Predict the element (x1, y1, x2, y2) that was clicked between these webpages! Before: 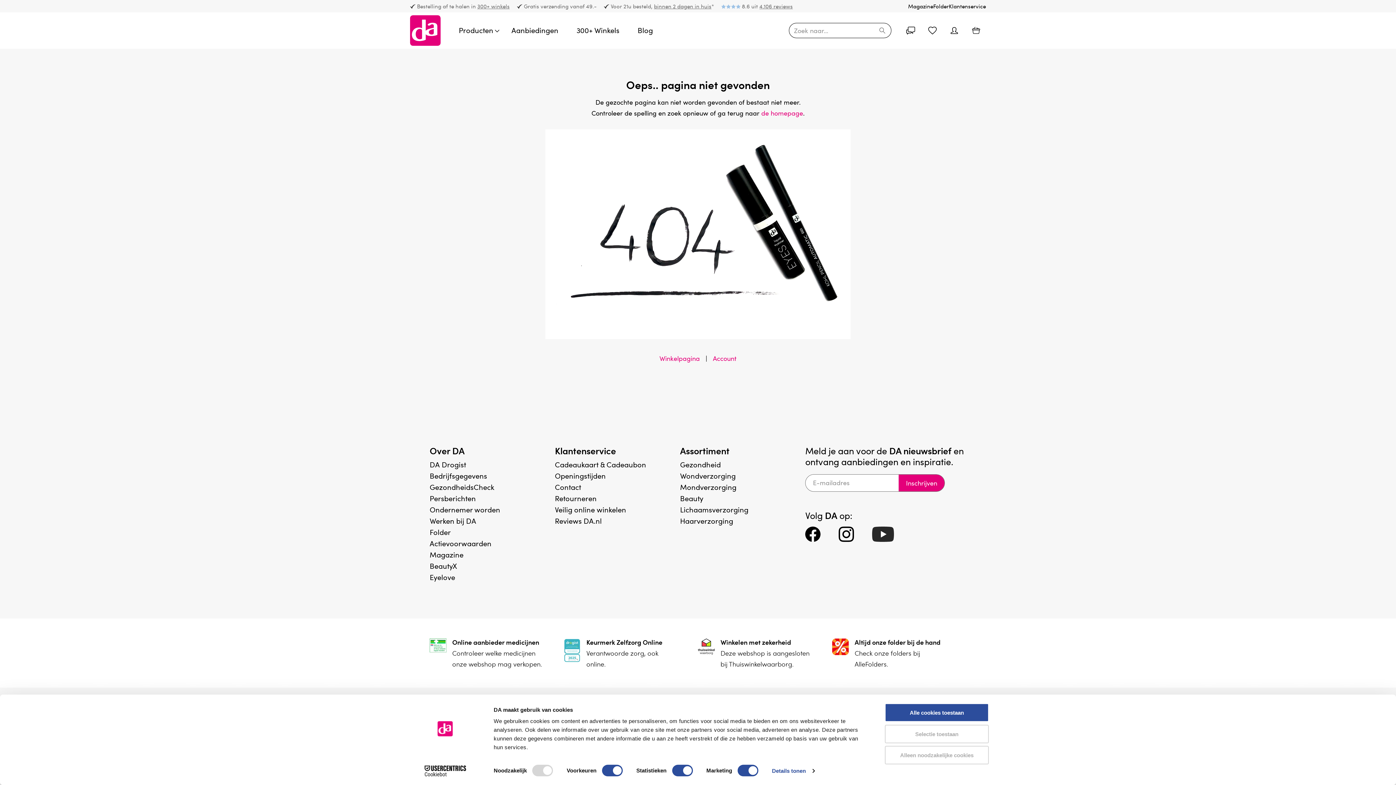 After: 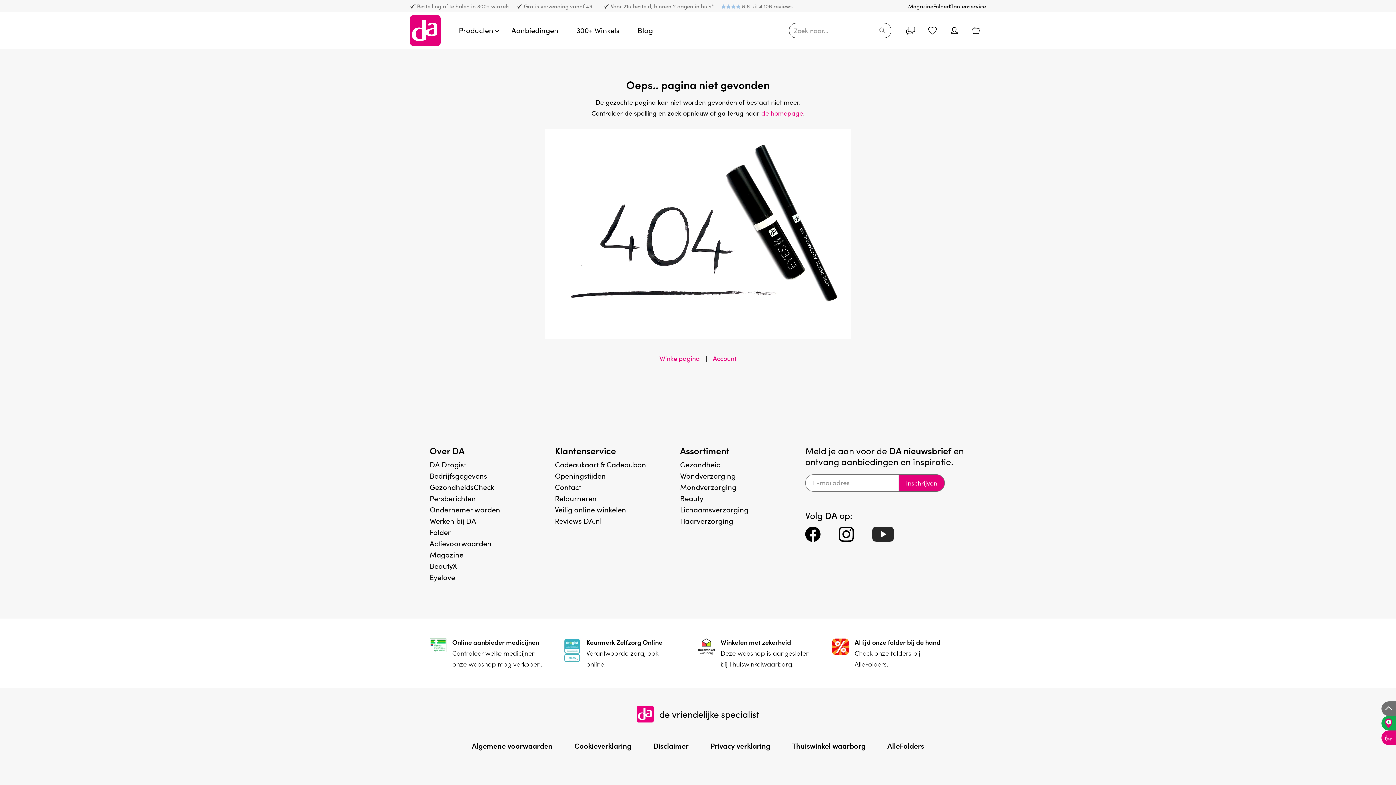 Action: bbox: (885, 746, 989, 764) label: Alleen noodzakelijke cookies